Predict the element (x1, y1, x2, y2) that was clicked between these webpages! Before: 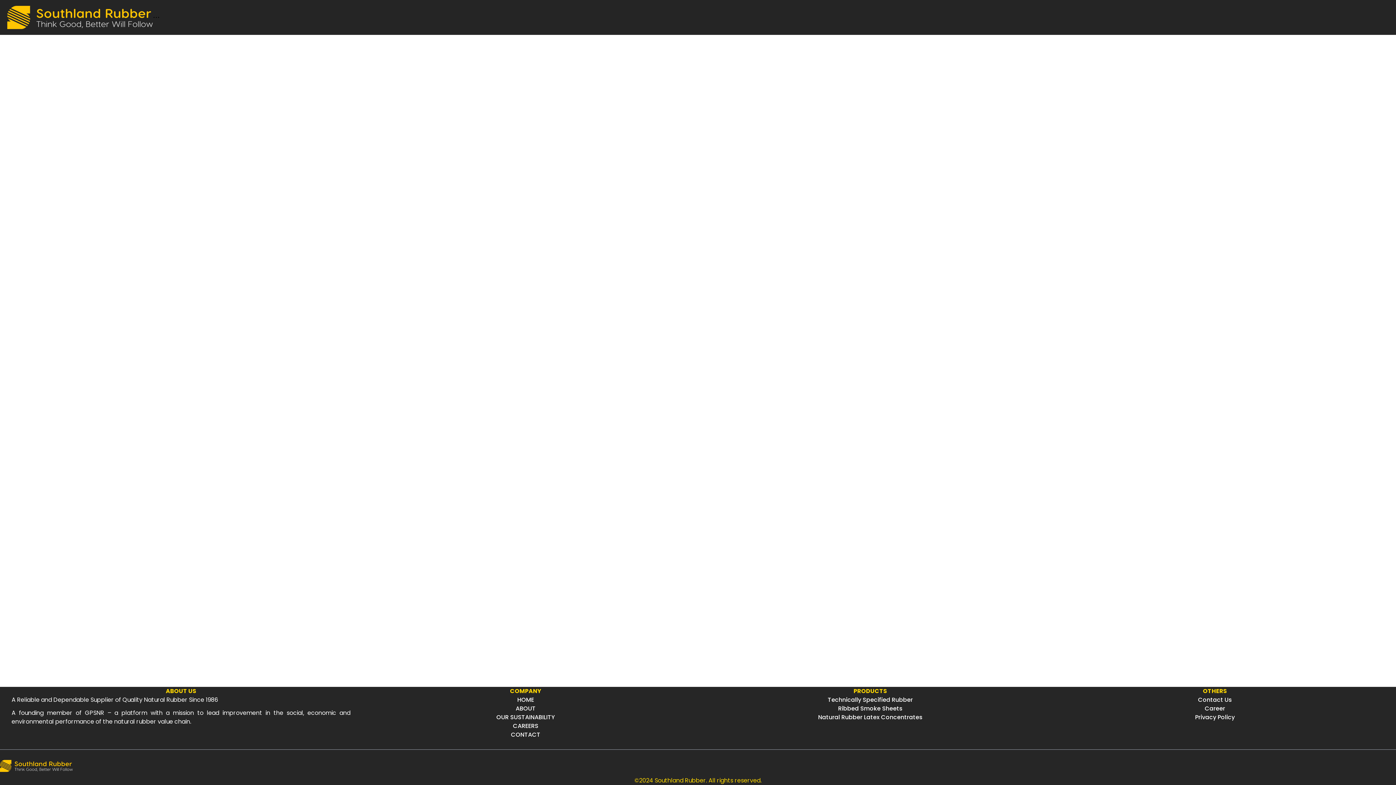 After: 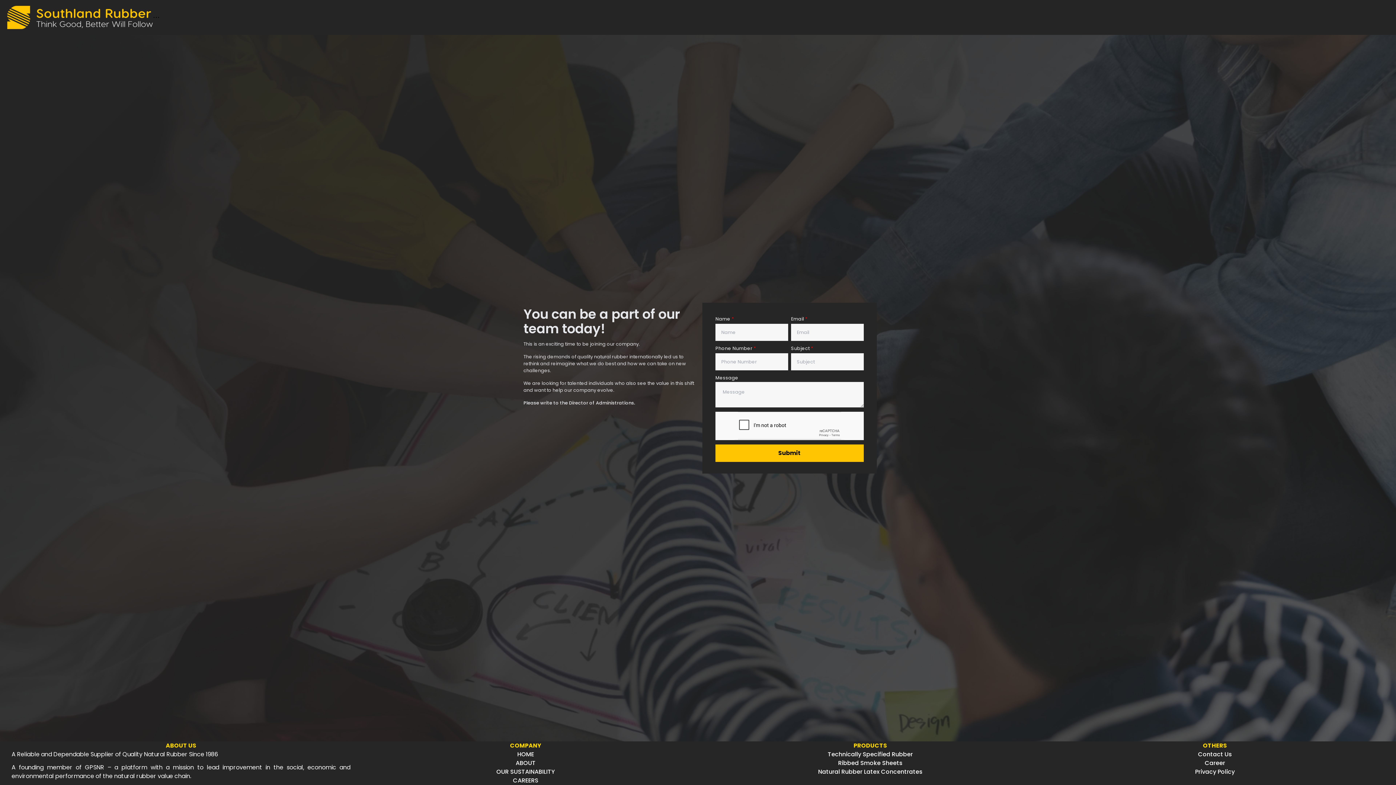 Action: label: Career bbox: (1205, 704, 1225, 713)